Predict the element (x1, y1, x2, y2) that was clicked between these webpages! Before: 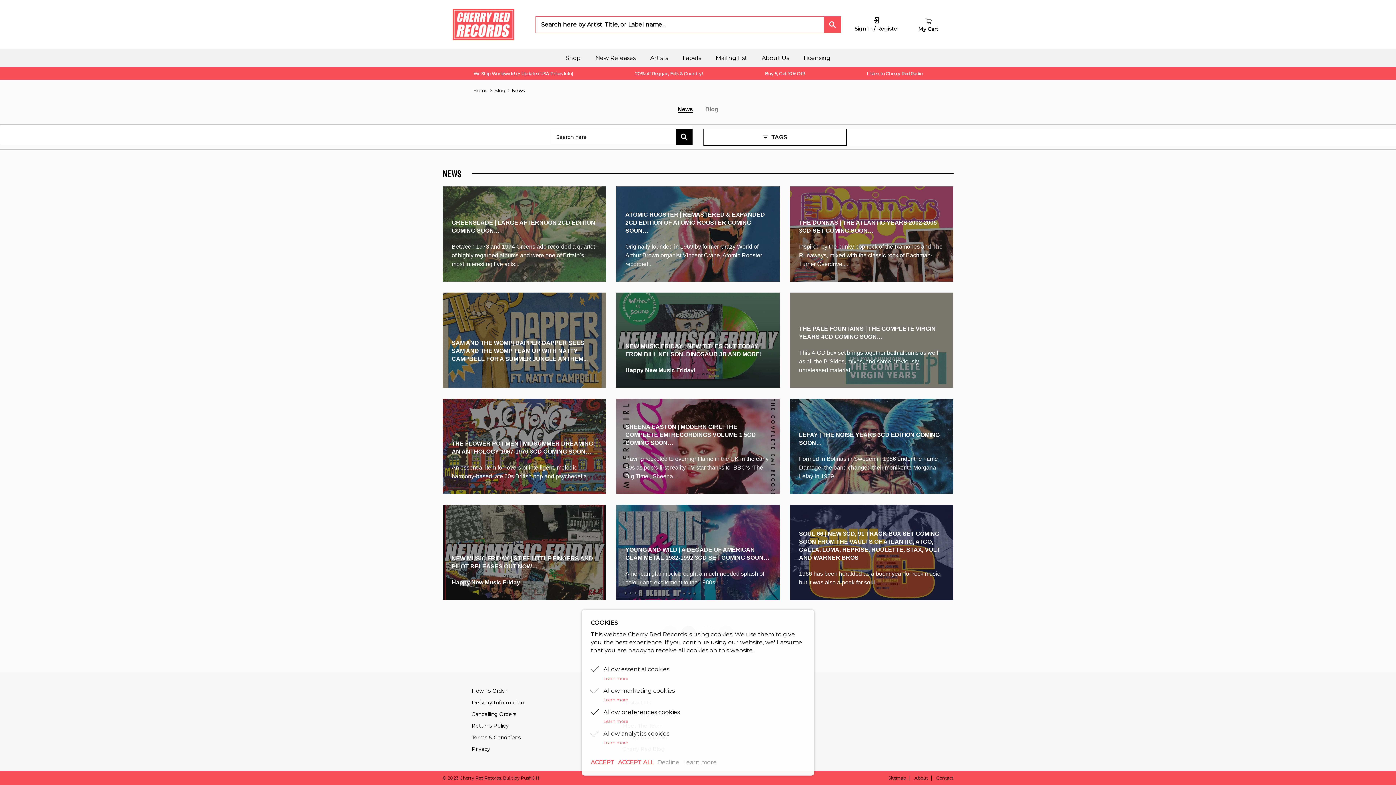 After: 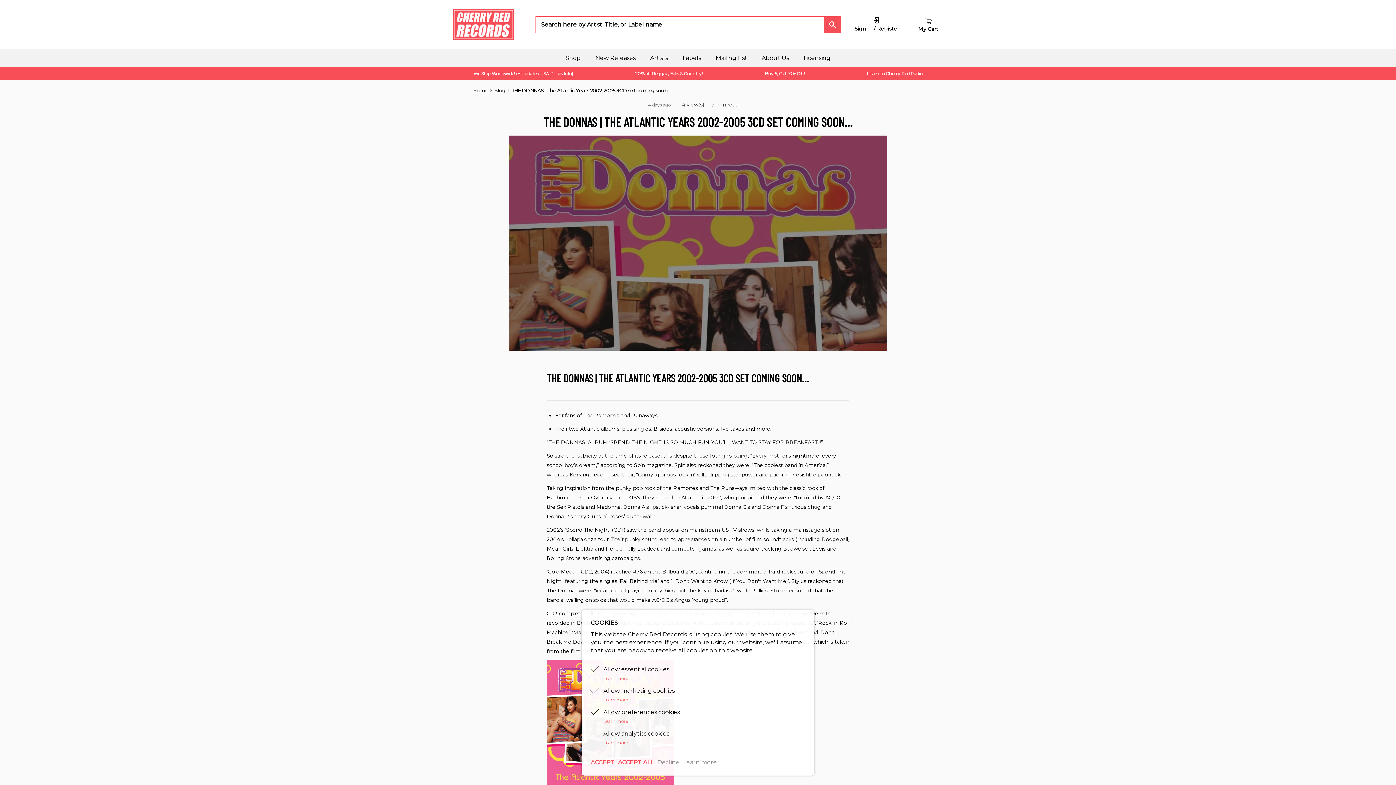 Action: bbox: (799, 242, 944, 272) label: Inspired by the punky pop rock of the Ramones and The Runaways, mixed with the classic rock of Bachman-Turner Overdrive....